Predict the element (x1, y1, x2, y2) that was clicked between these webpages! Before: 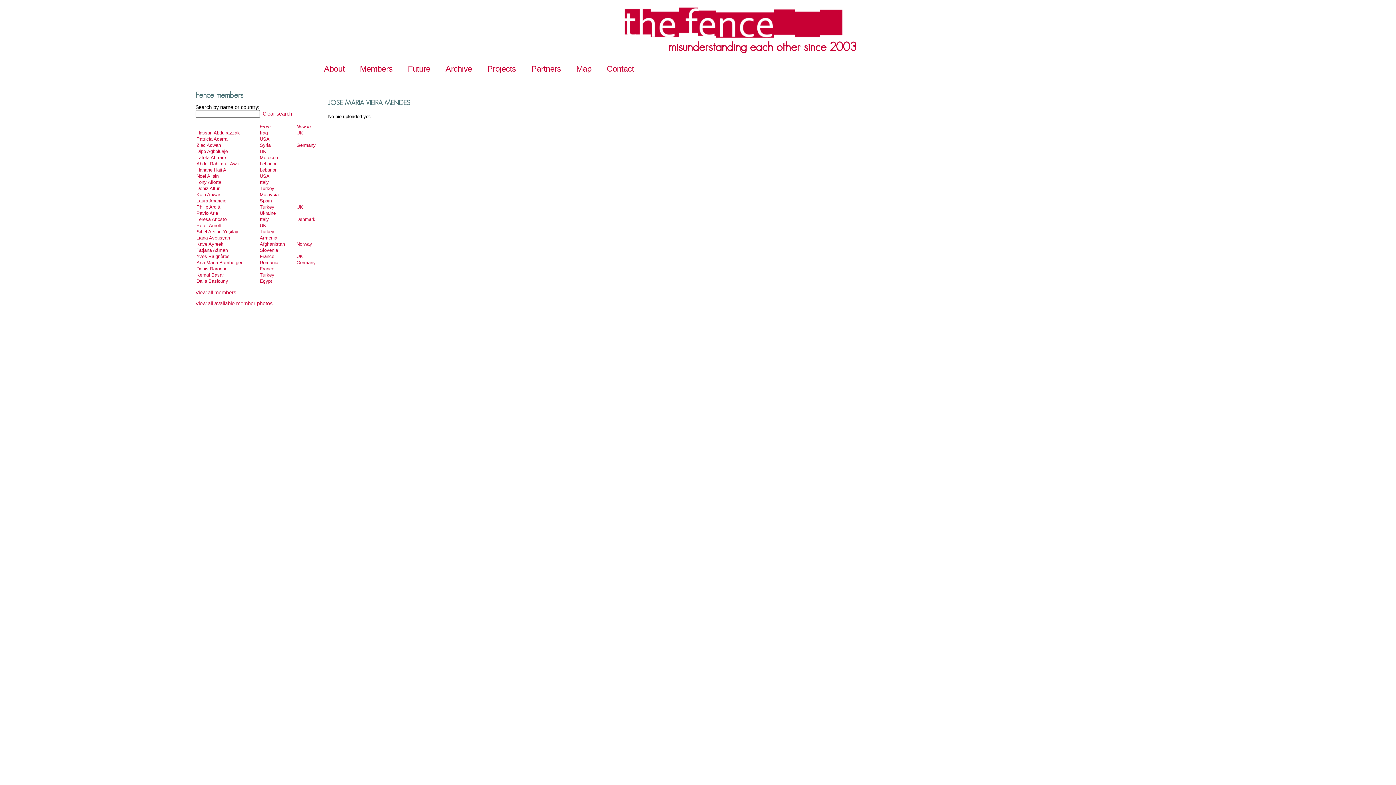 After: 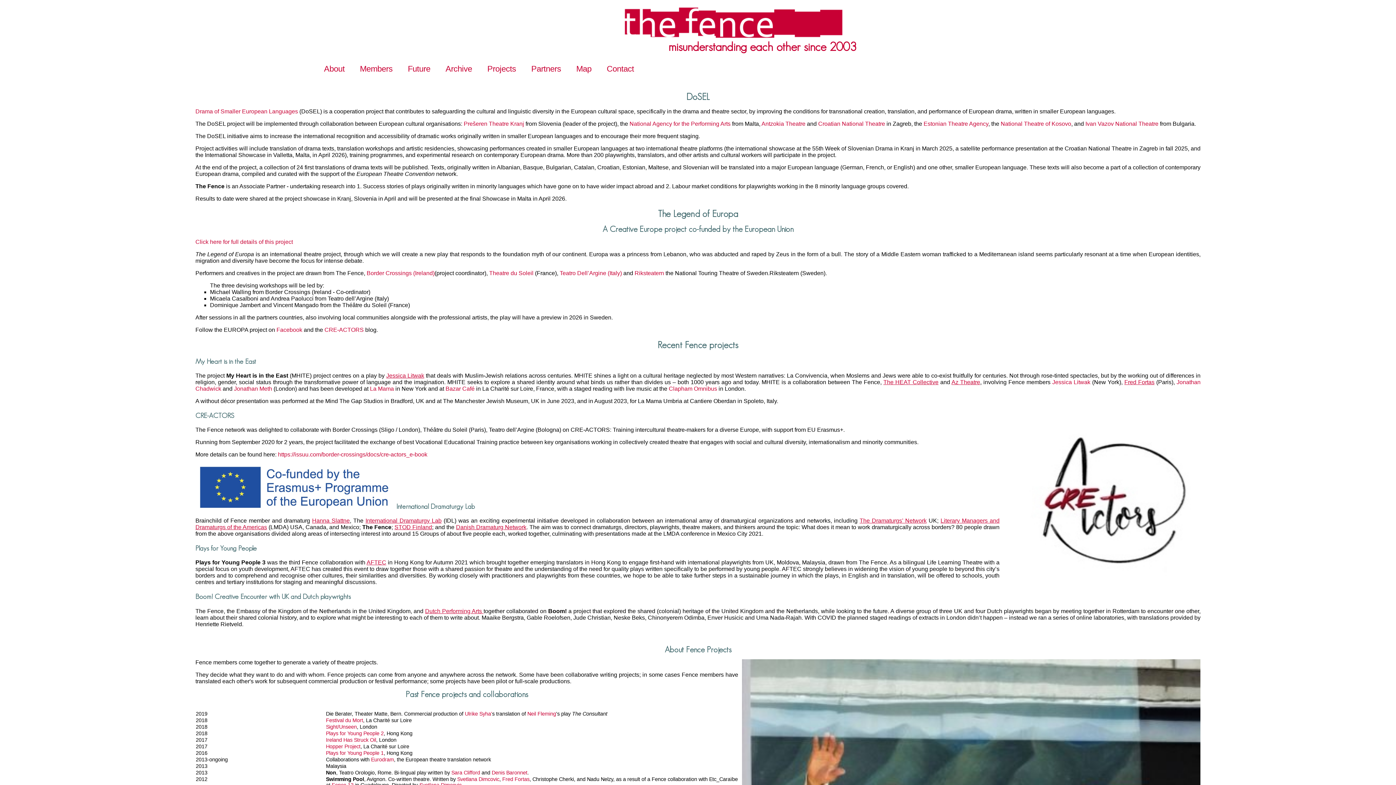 Action: bbox: (487, 64, 516, 73) label: Projects